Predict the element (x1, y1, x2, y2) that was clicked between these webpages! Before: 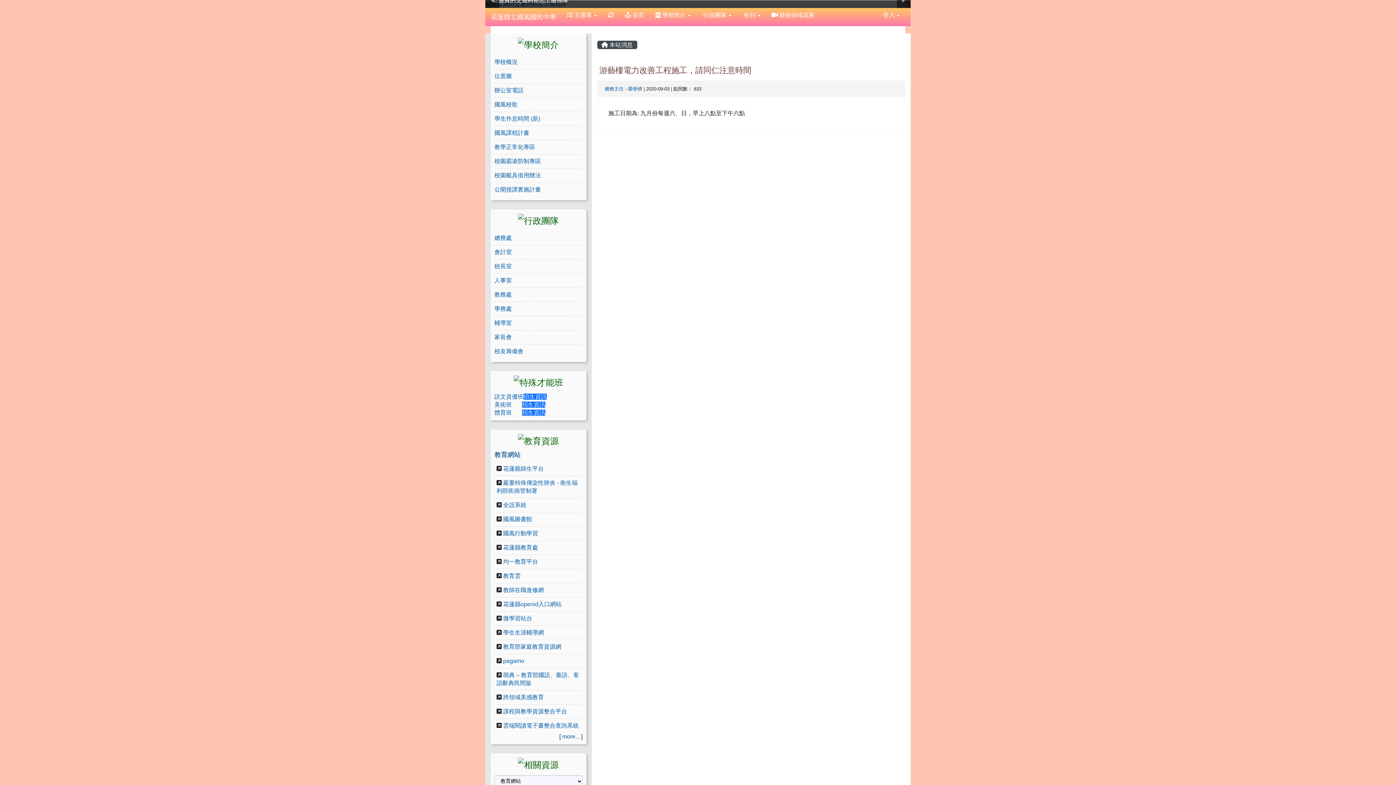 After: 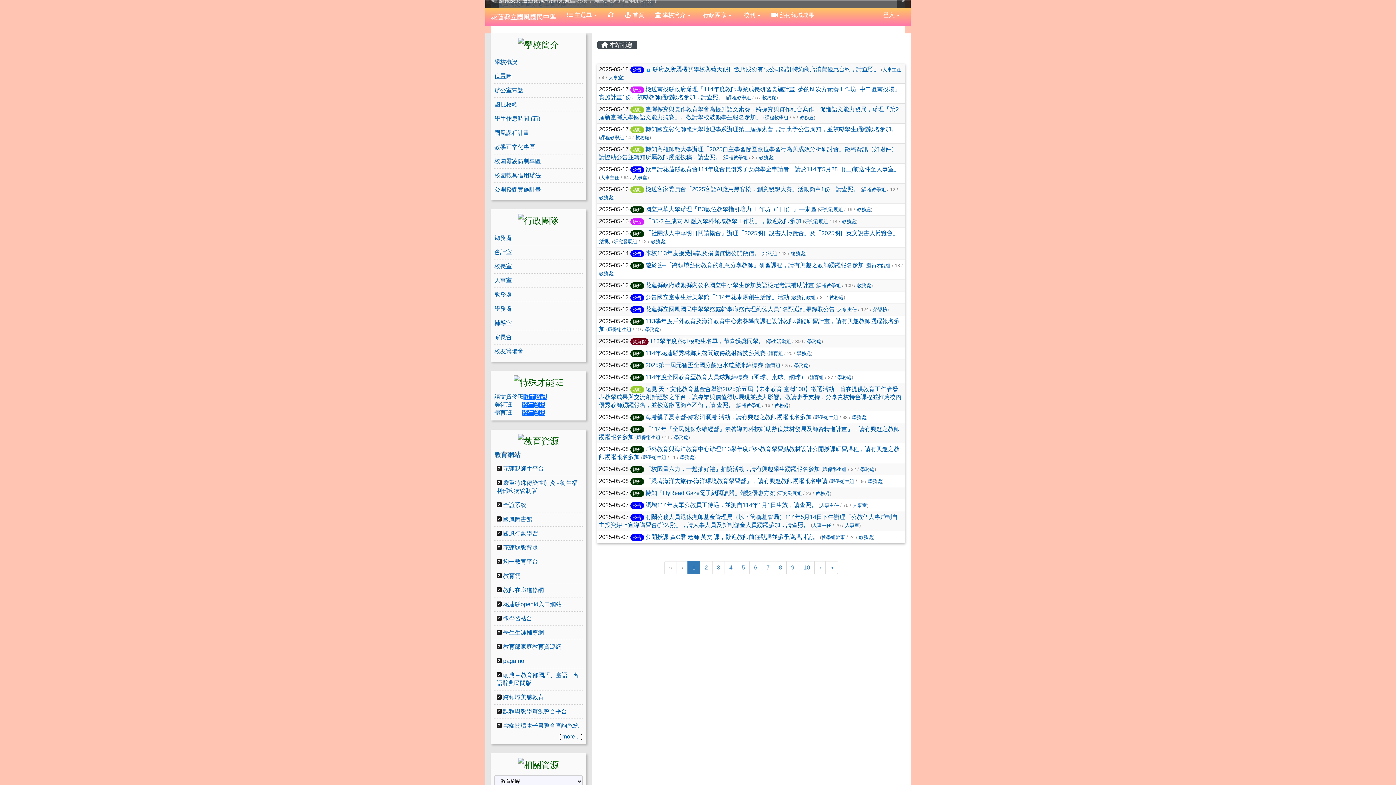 Action: label:  本站消息 bbox: (597, 40, 637, 49)